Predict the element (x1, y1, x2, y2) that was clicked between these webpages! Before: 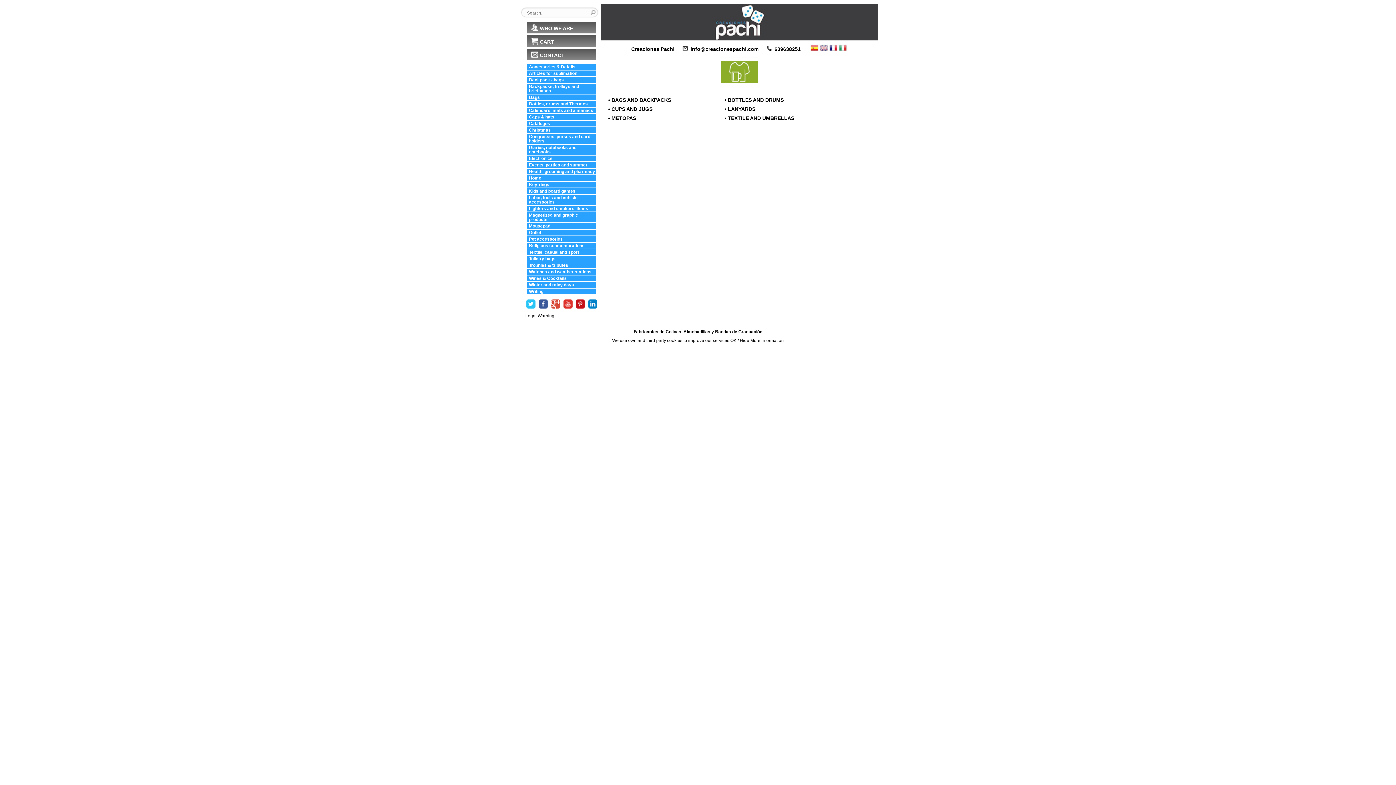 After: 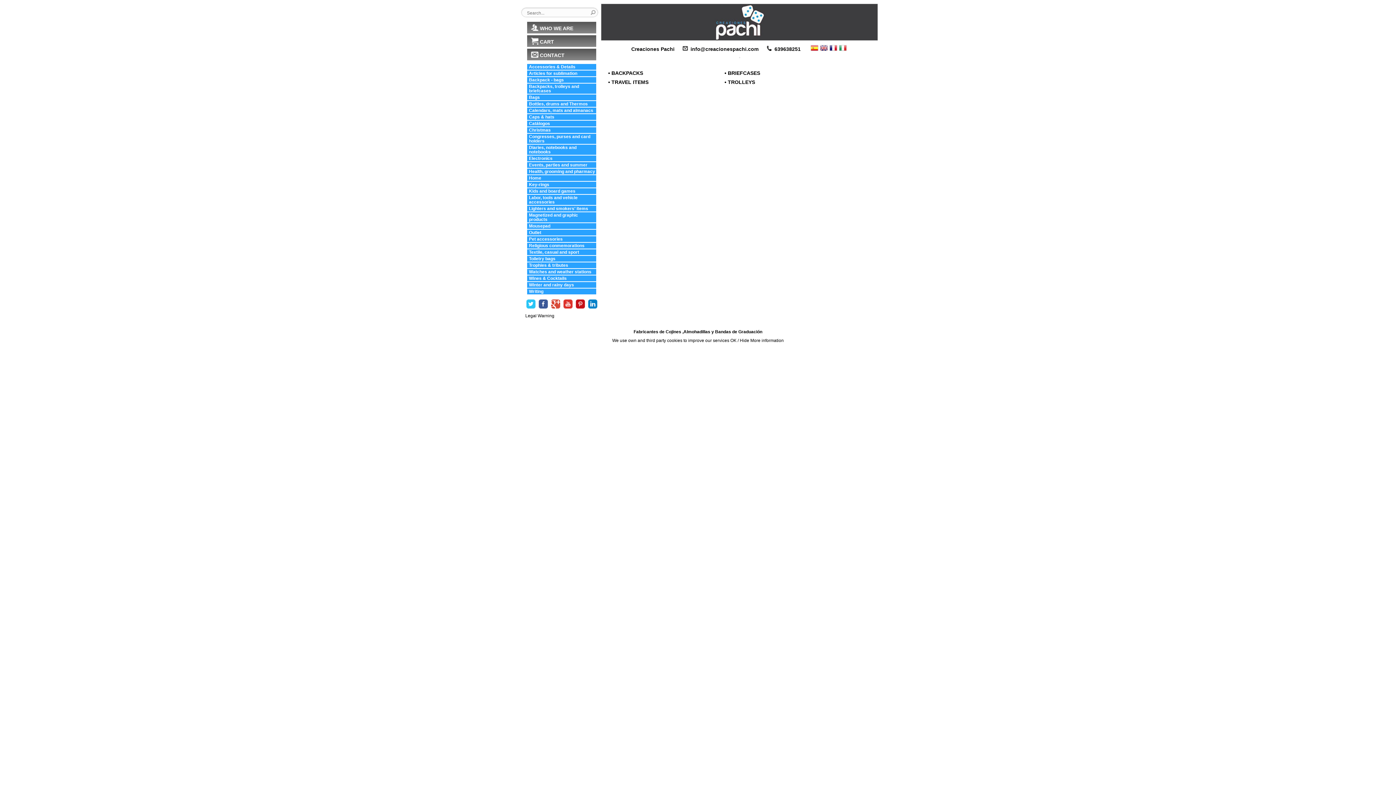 Action: label: Backpacks, trolleys and briefcases bbox: (527, 83, 596, 93)